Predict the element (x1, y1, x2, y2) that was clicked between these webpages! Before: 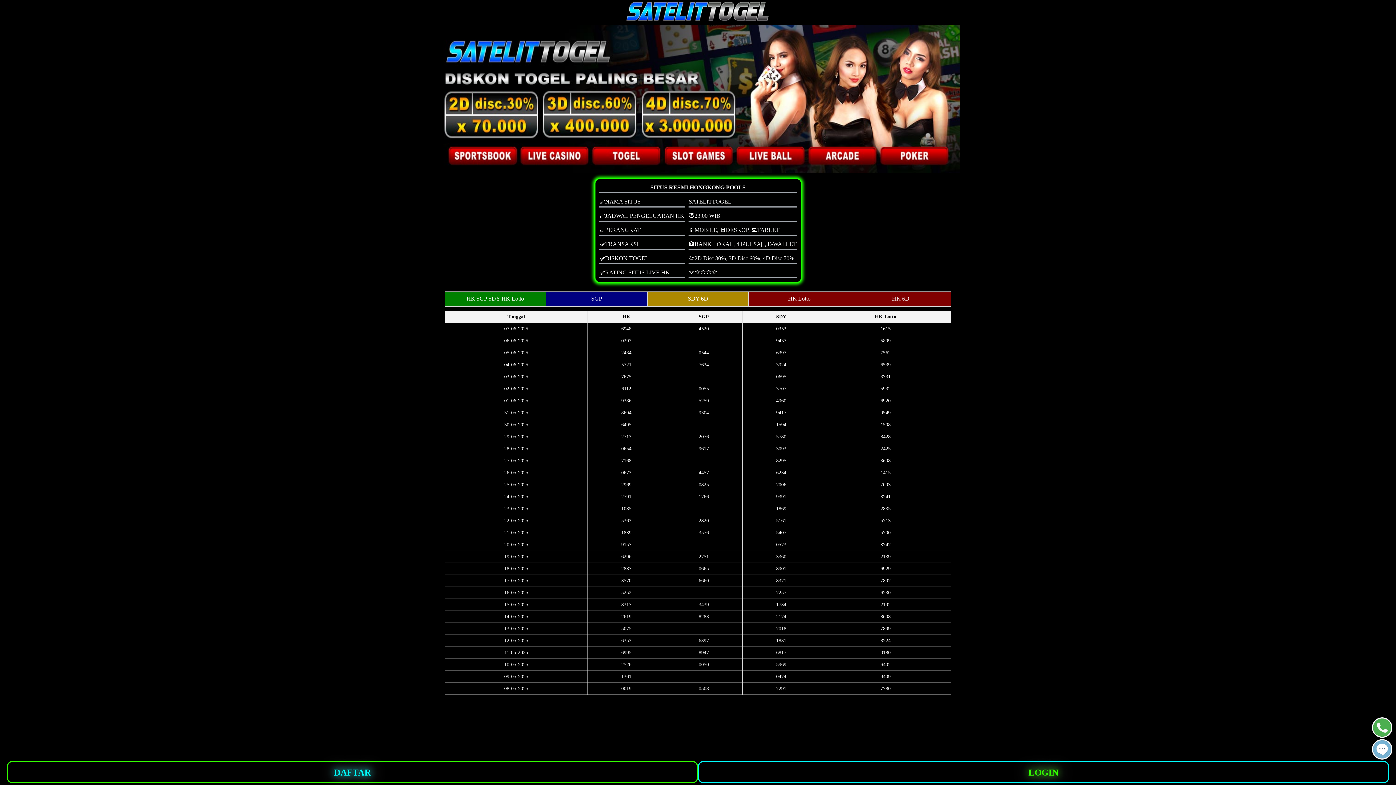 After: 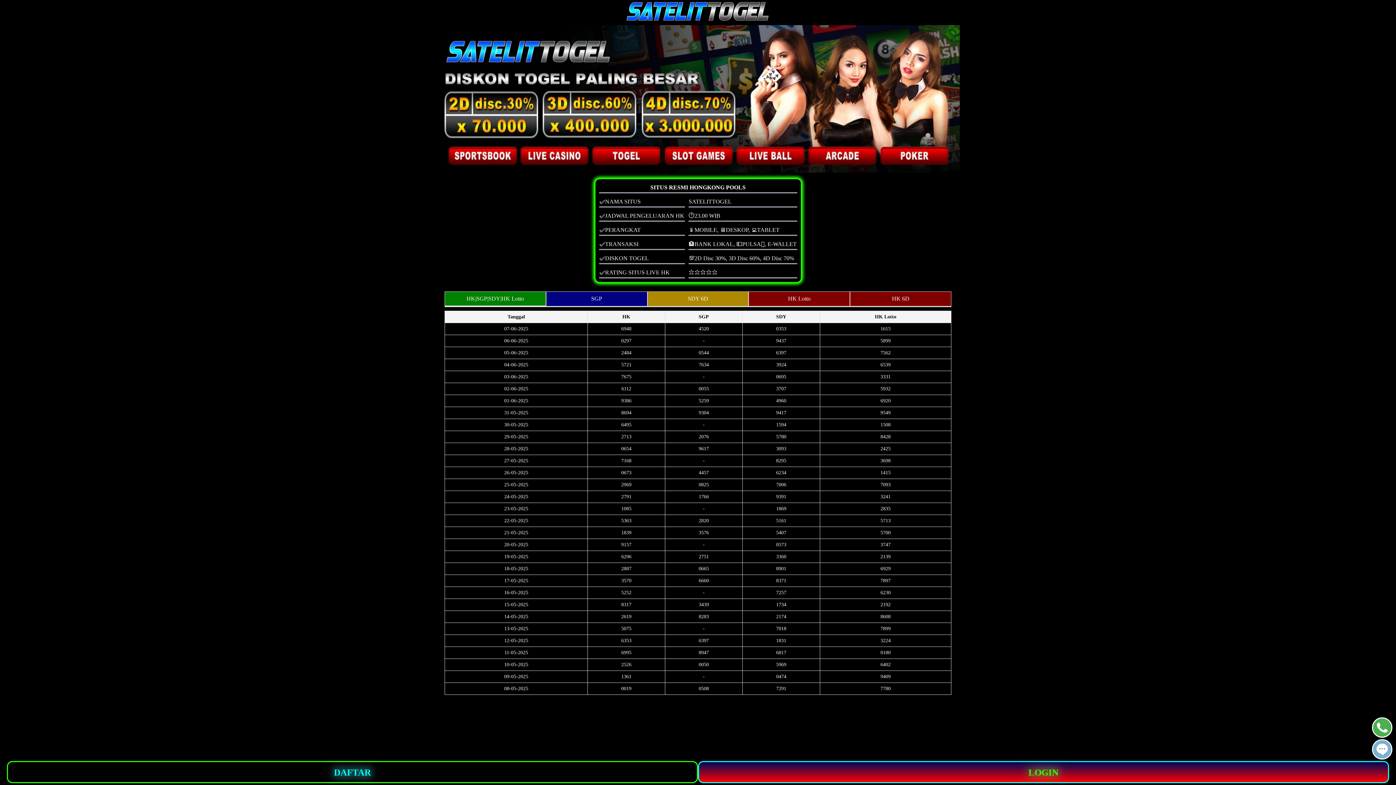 Action: bbox: (698, 761, 1389, 783) label: LOGIN